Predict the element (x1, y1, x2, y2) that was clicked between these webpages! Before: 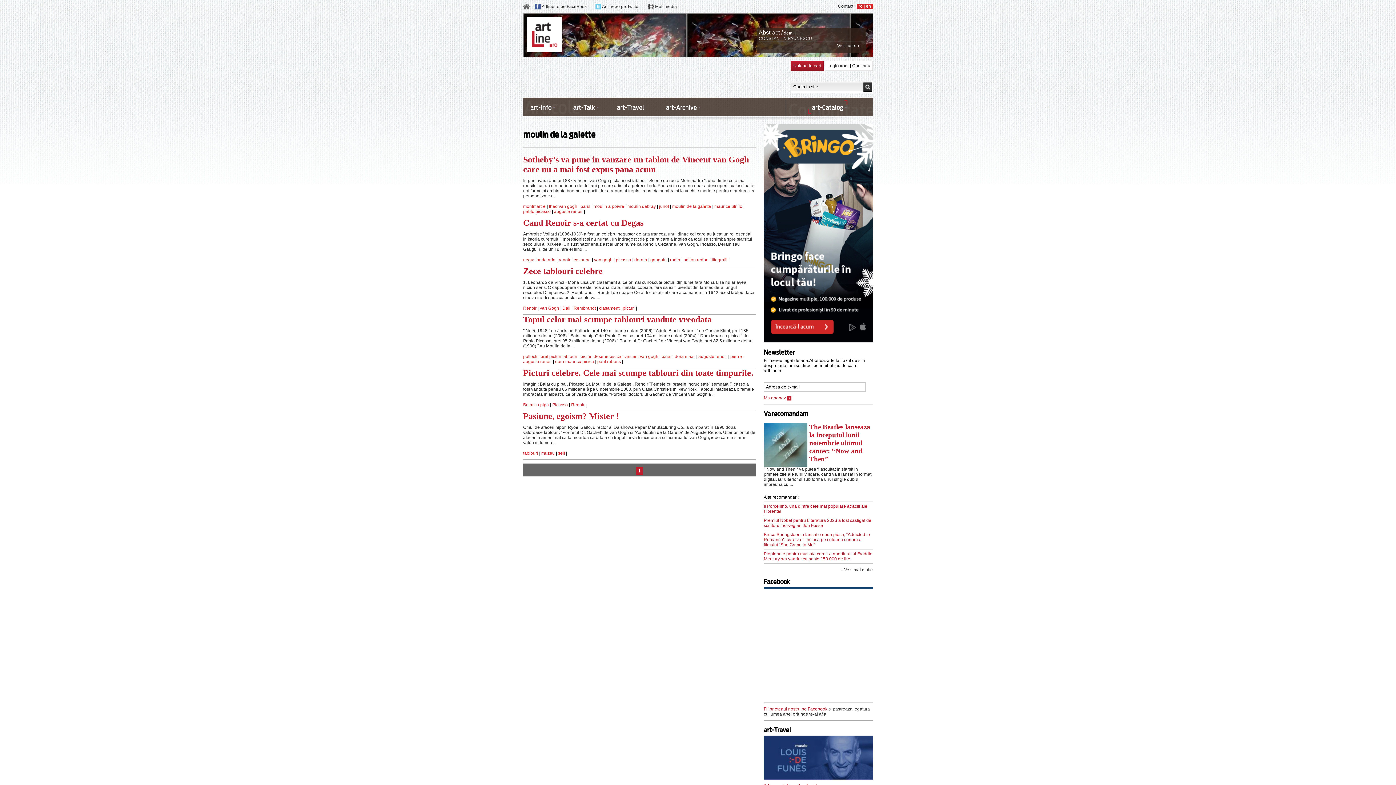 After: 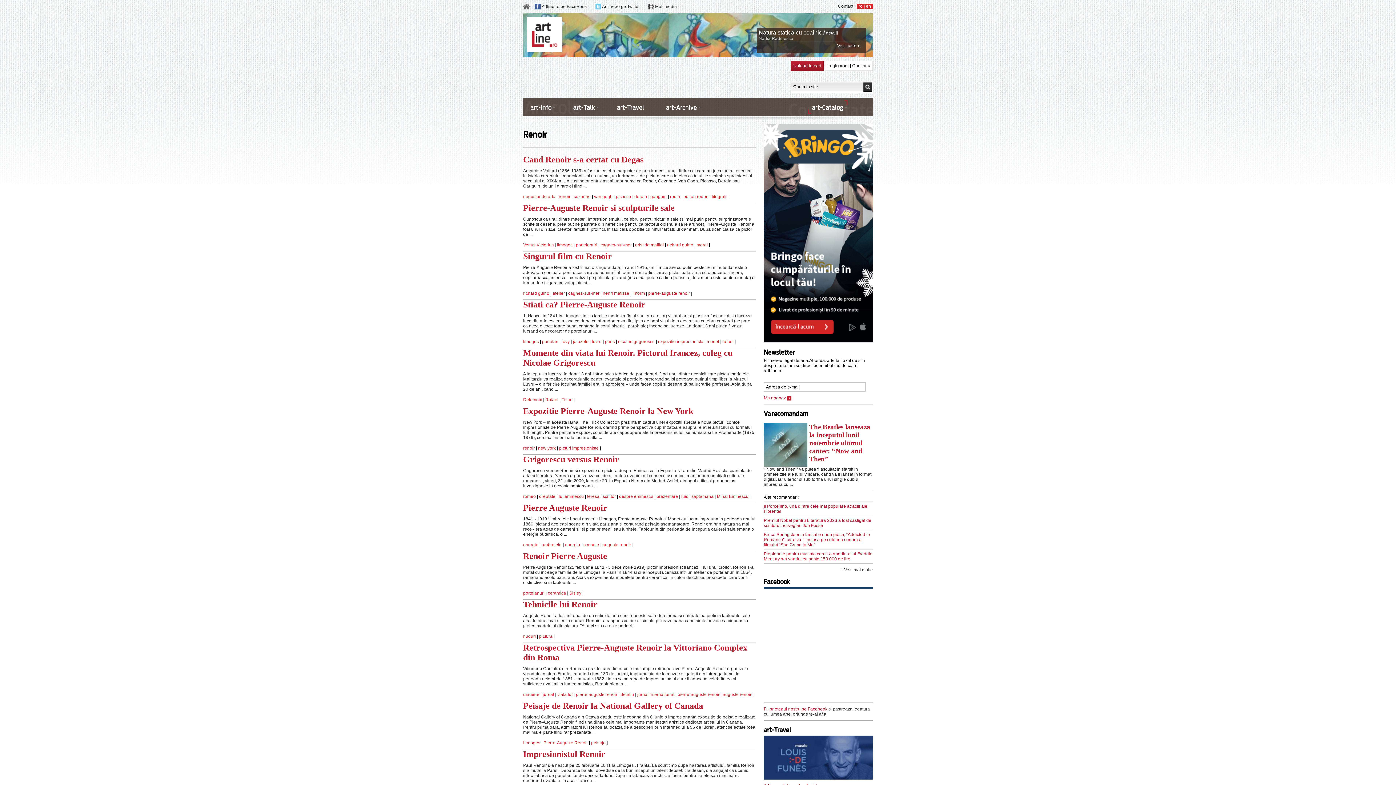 Action: bbox: (571, 402, 584, 407) label: Renoir